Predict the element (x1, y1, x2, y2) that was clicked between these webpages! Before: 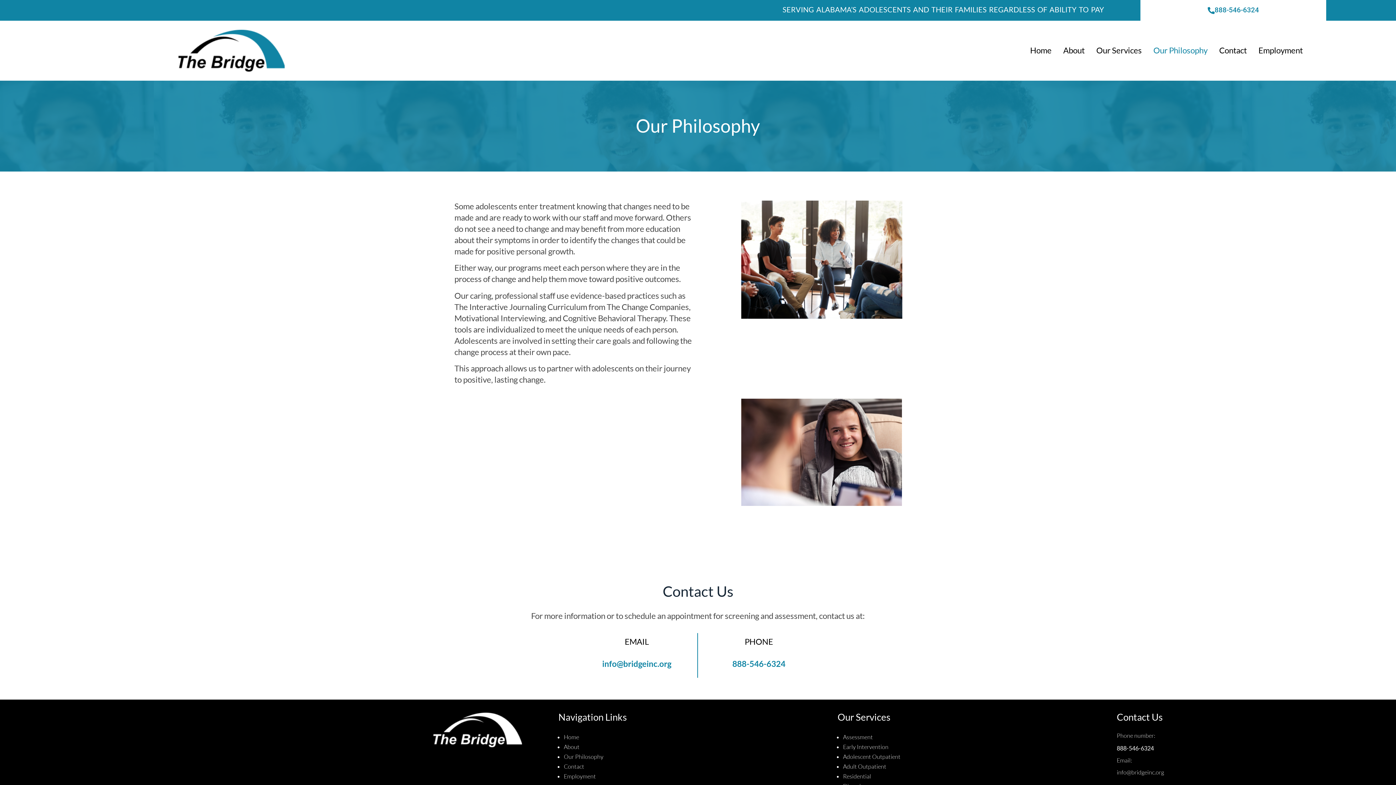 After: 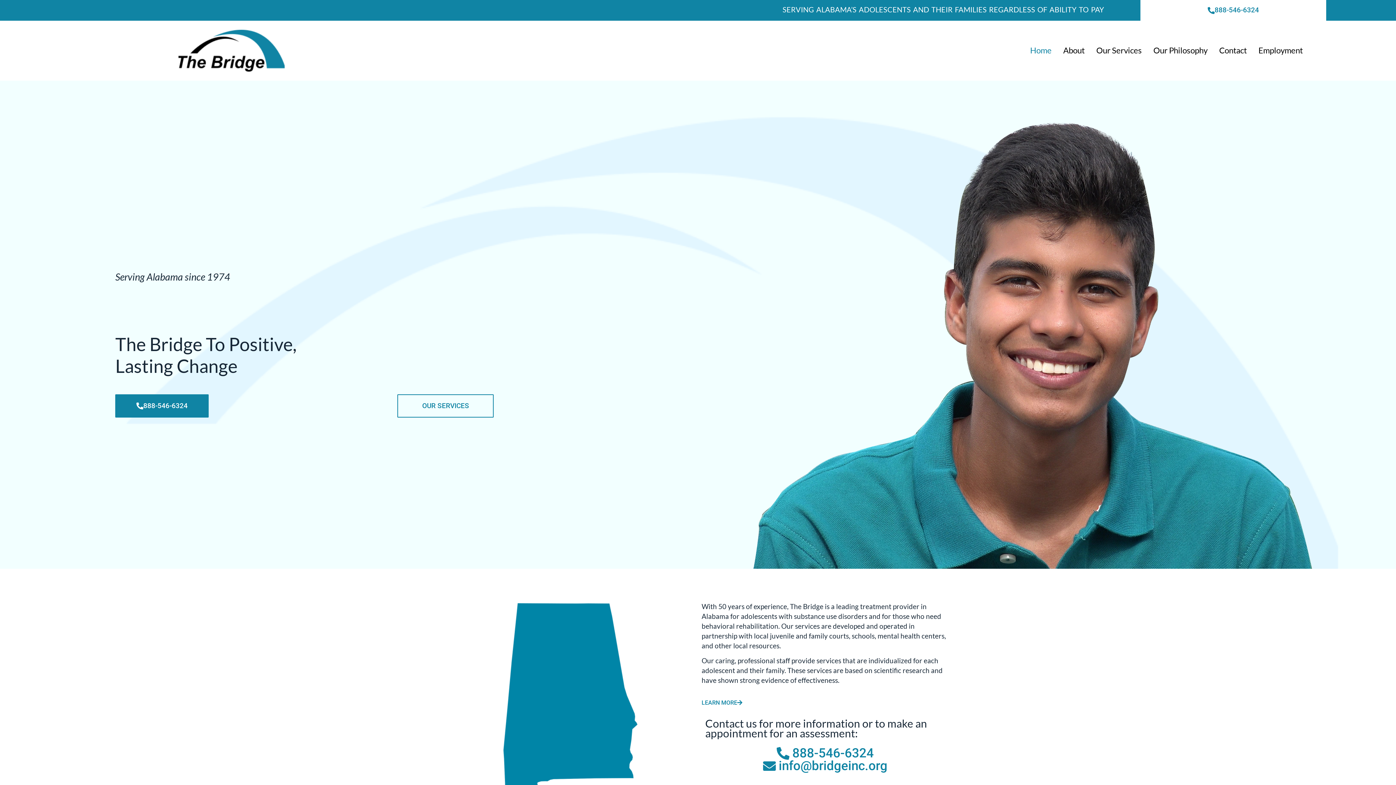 Action: bbox: (433, 713, 522, 747)